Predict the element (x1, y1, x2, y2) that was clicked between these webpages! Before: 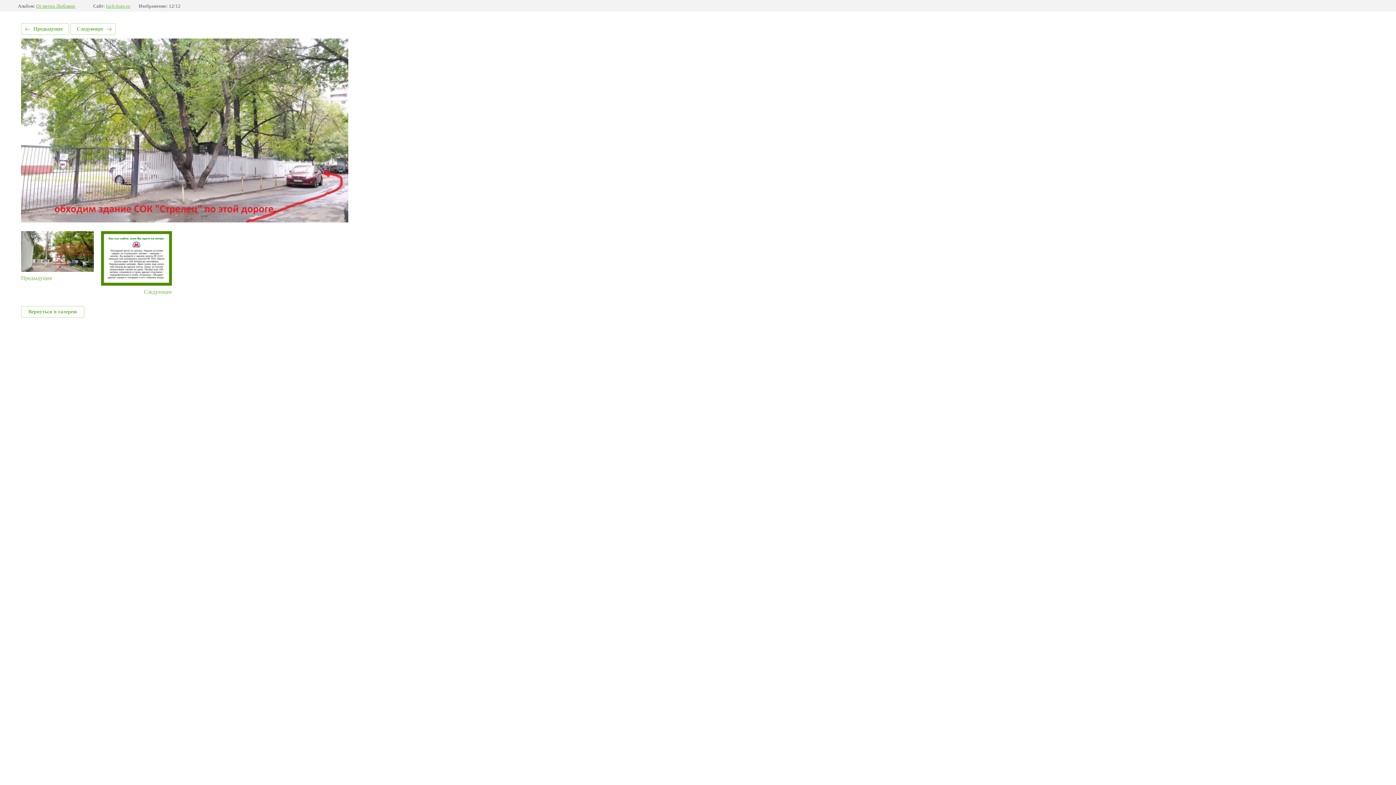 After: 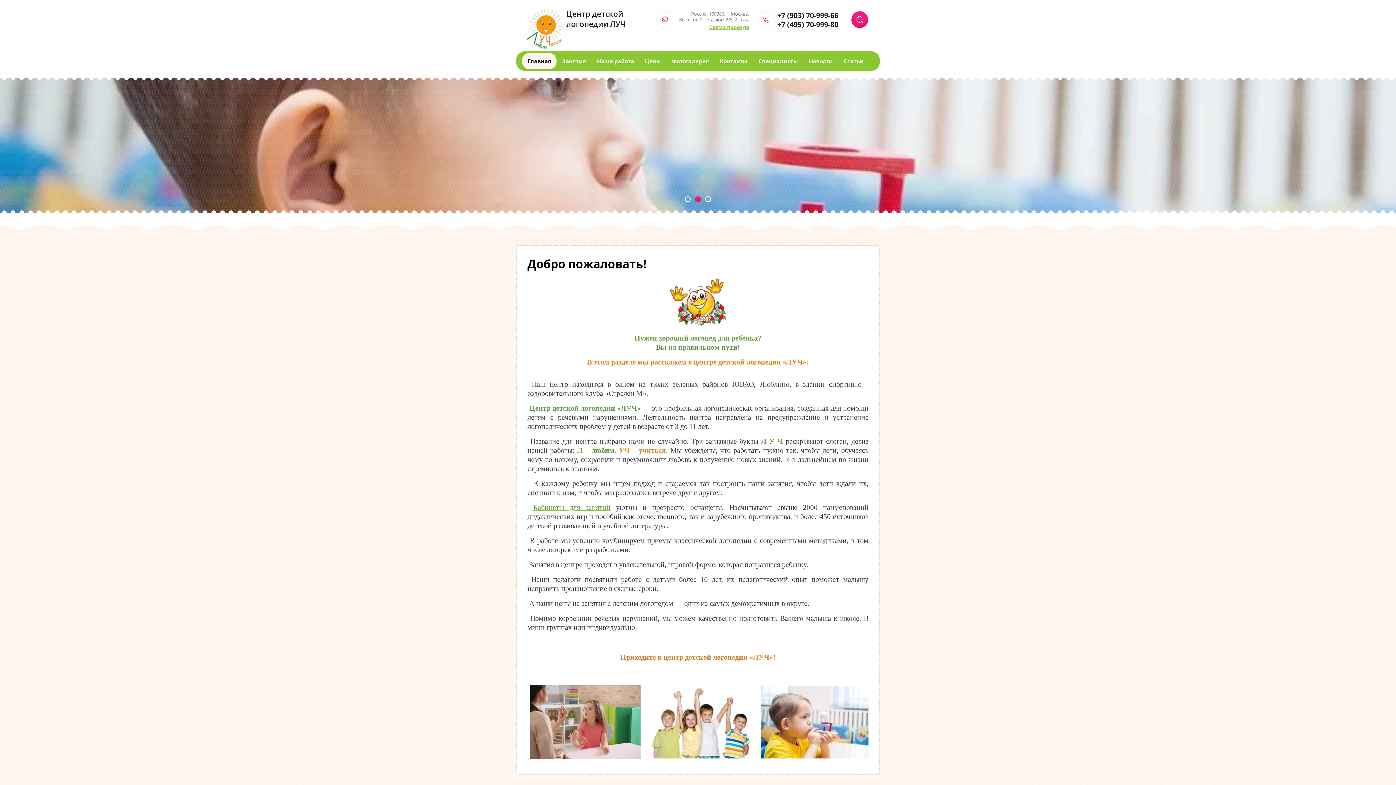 Action: bbox: (106, 3, 130, 8) label: luch-logo.ru